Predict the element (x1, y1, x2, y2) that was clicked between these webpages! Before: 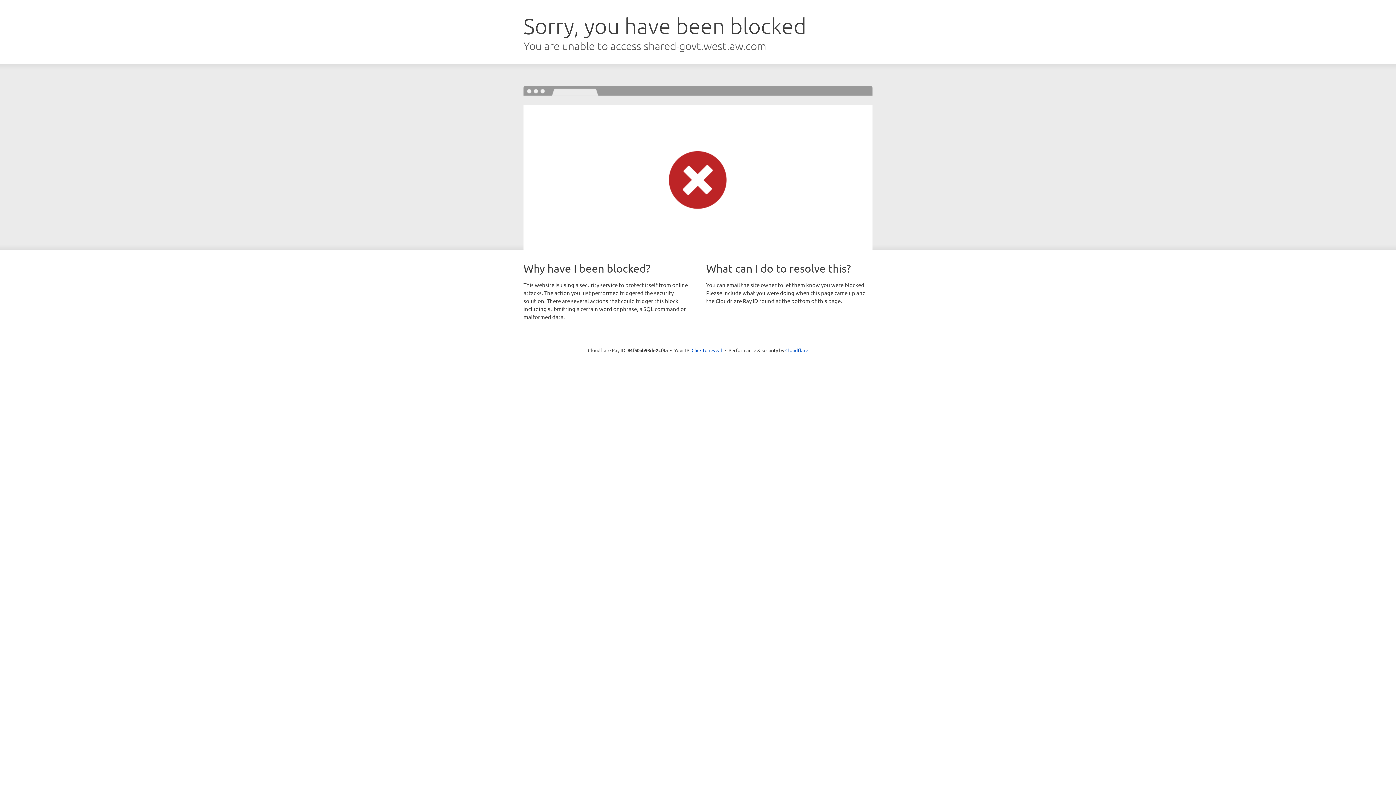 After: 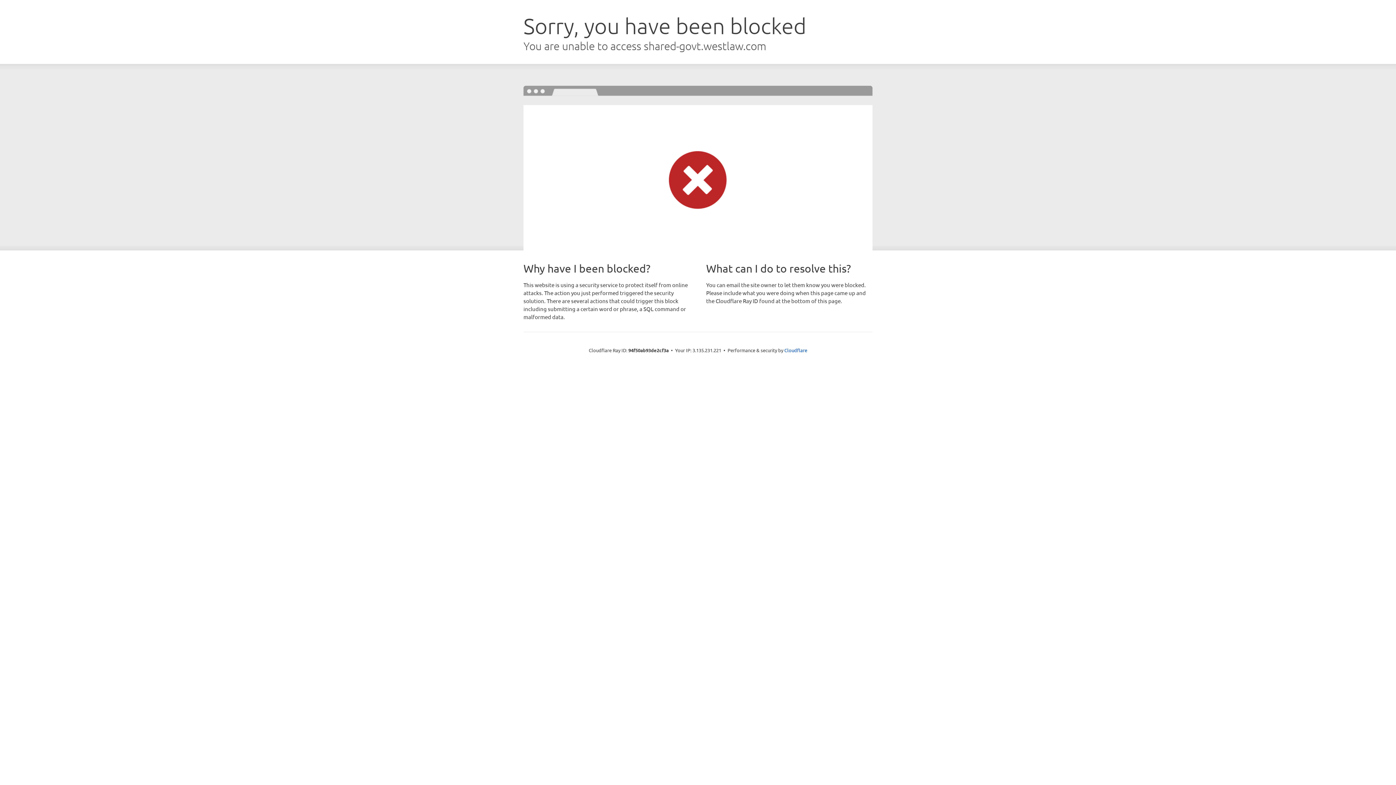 Action: bbox: (691, 346, 722, 353) label: Click to reveal